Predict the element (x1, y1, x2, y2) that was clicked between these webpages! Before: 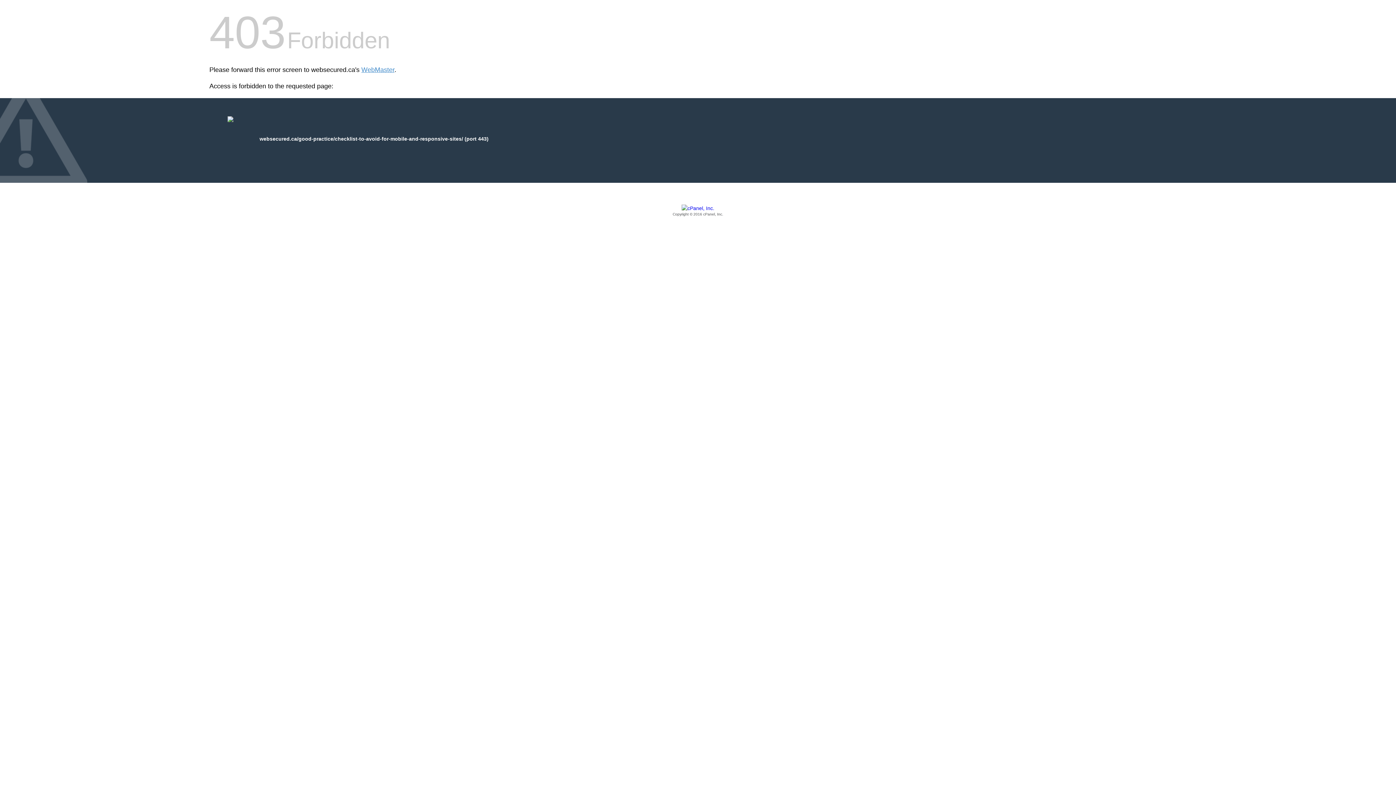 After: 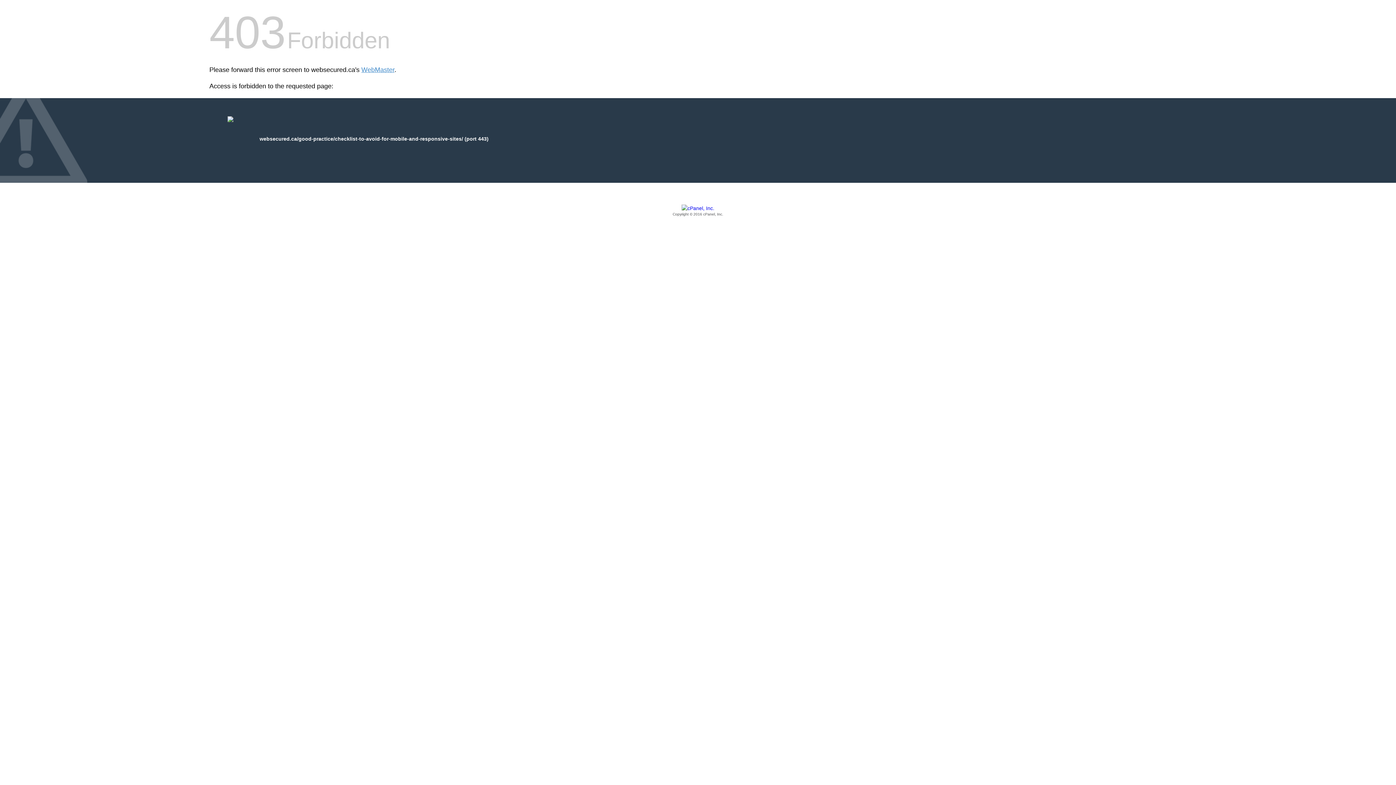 Action: label: Copyright © 2016 cPanel, Inc. bbox: (209, 205, 1186, 217)